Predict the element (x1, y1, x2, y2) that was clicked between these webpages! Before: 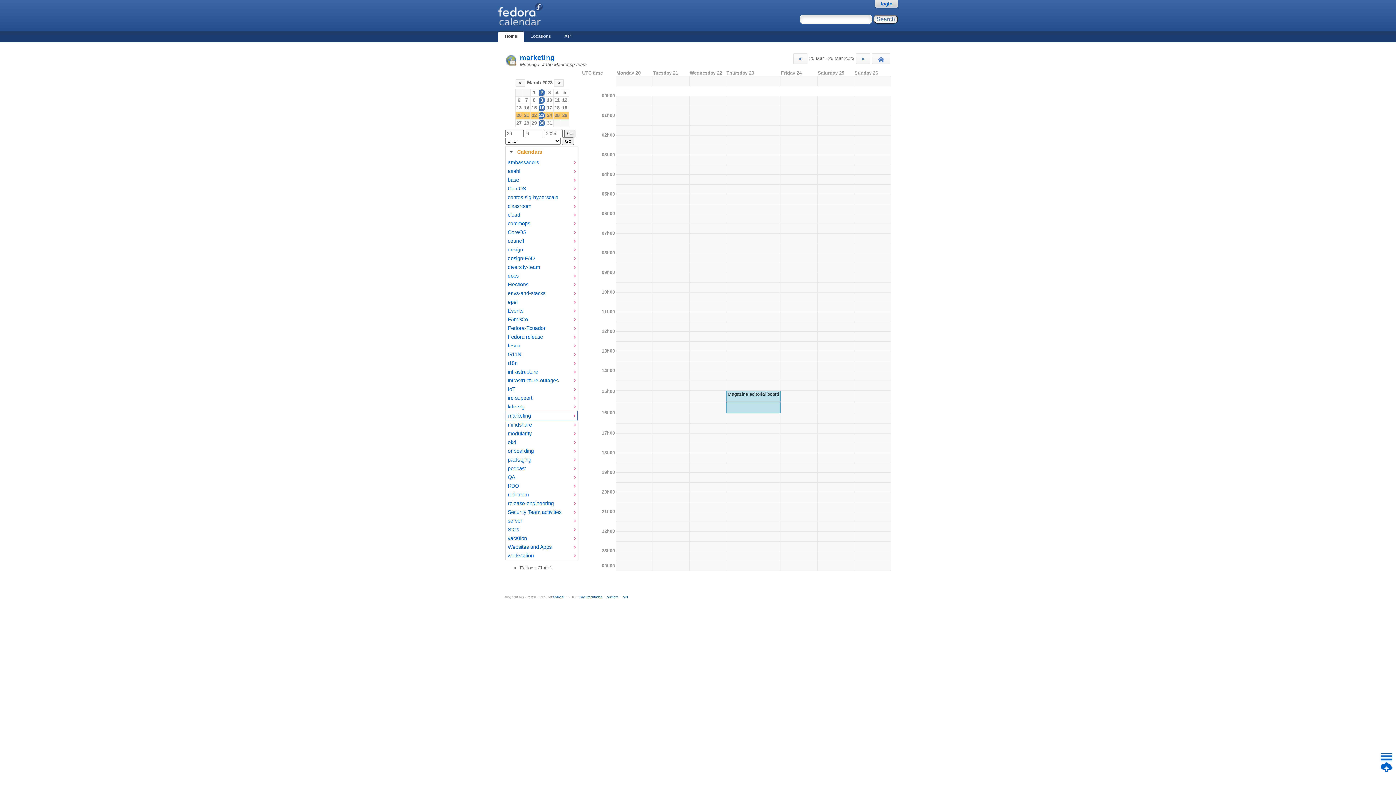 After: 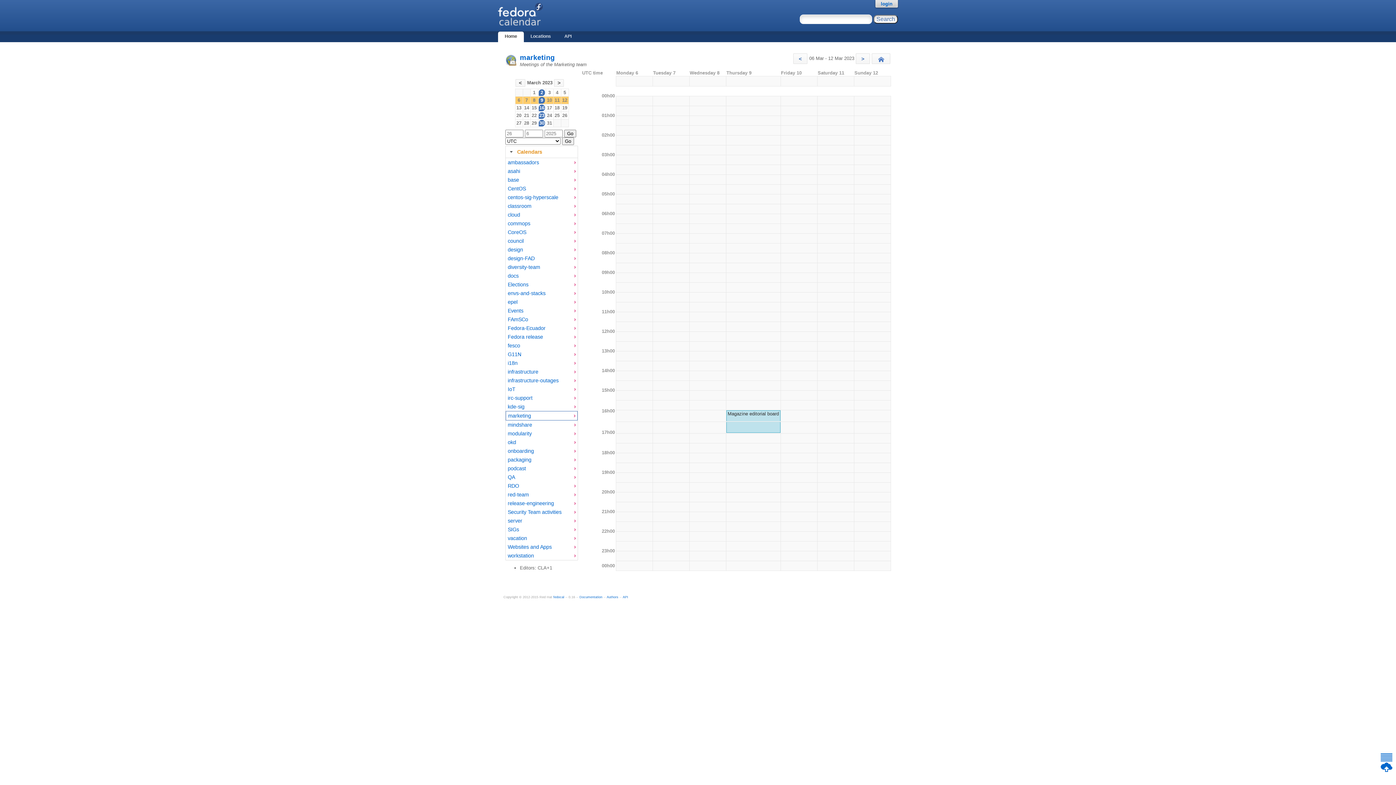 Action: label: 11 bbox: (554, 97, 560, 103)